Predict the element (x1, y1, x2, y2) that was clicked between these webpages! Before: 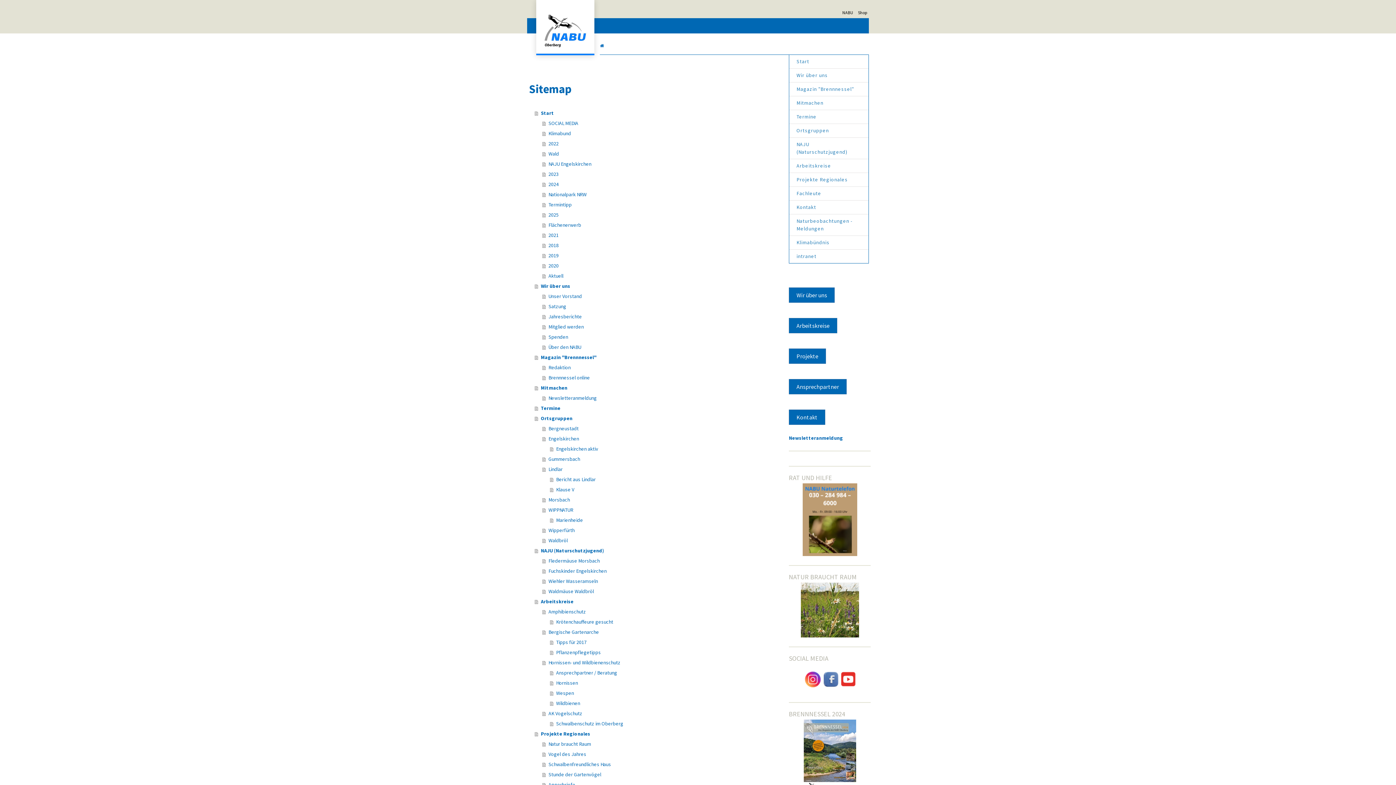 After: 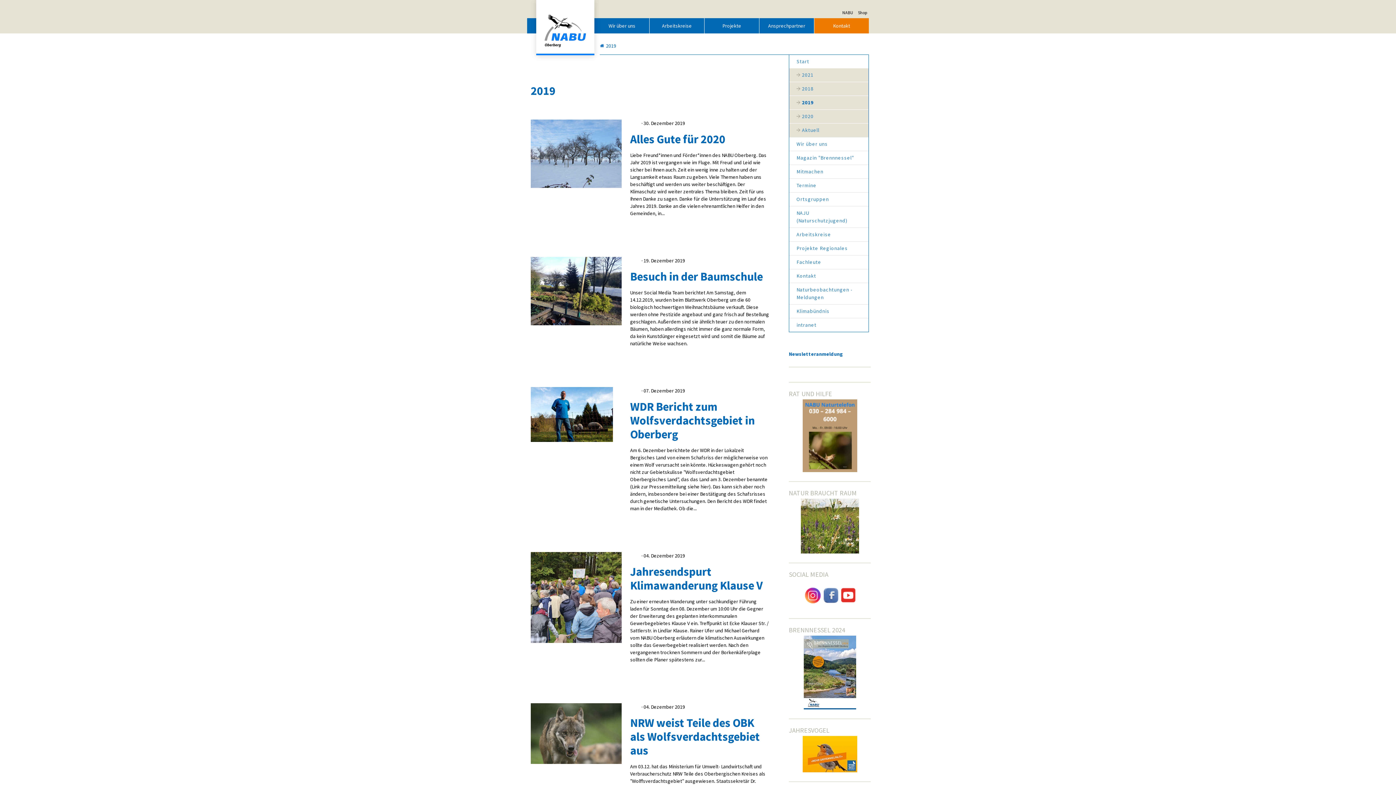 Action: label: 2019 bbox: (542, 250, 773, 260)